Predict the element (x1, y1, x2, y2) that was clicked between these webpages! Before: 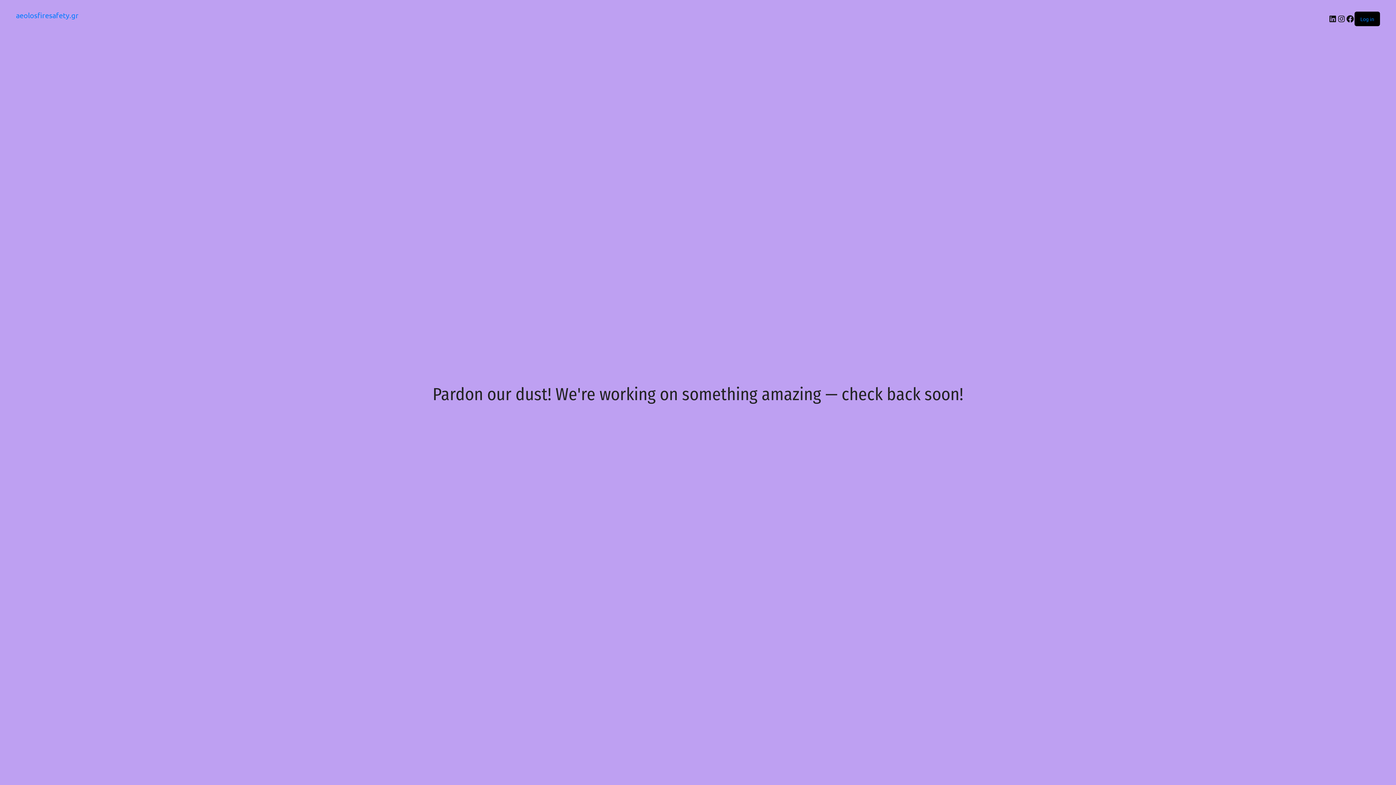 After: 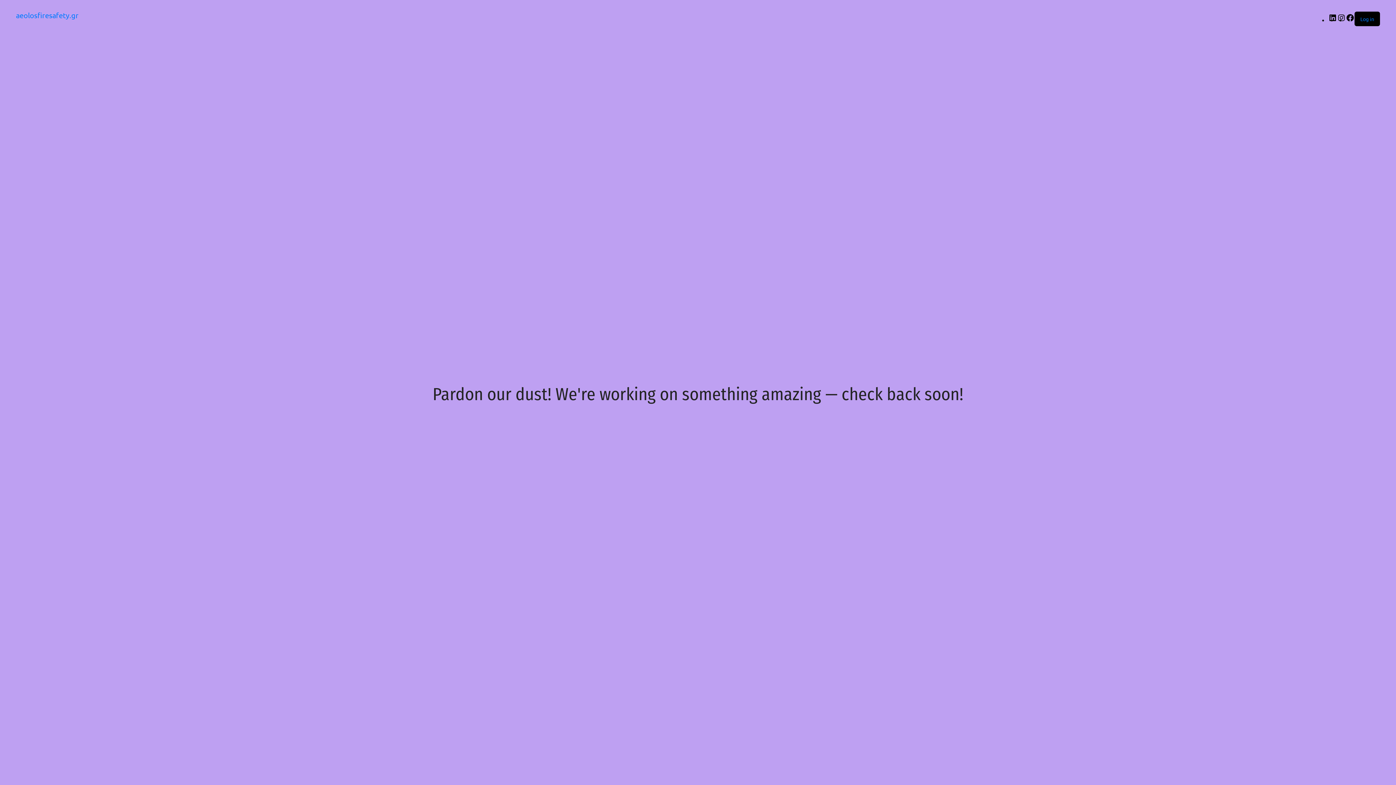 Action: bbox: (16, 10, 78, 19) label: aeolosfiresafety.gr